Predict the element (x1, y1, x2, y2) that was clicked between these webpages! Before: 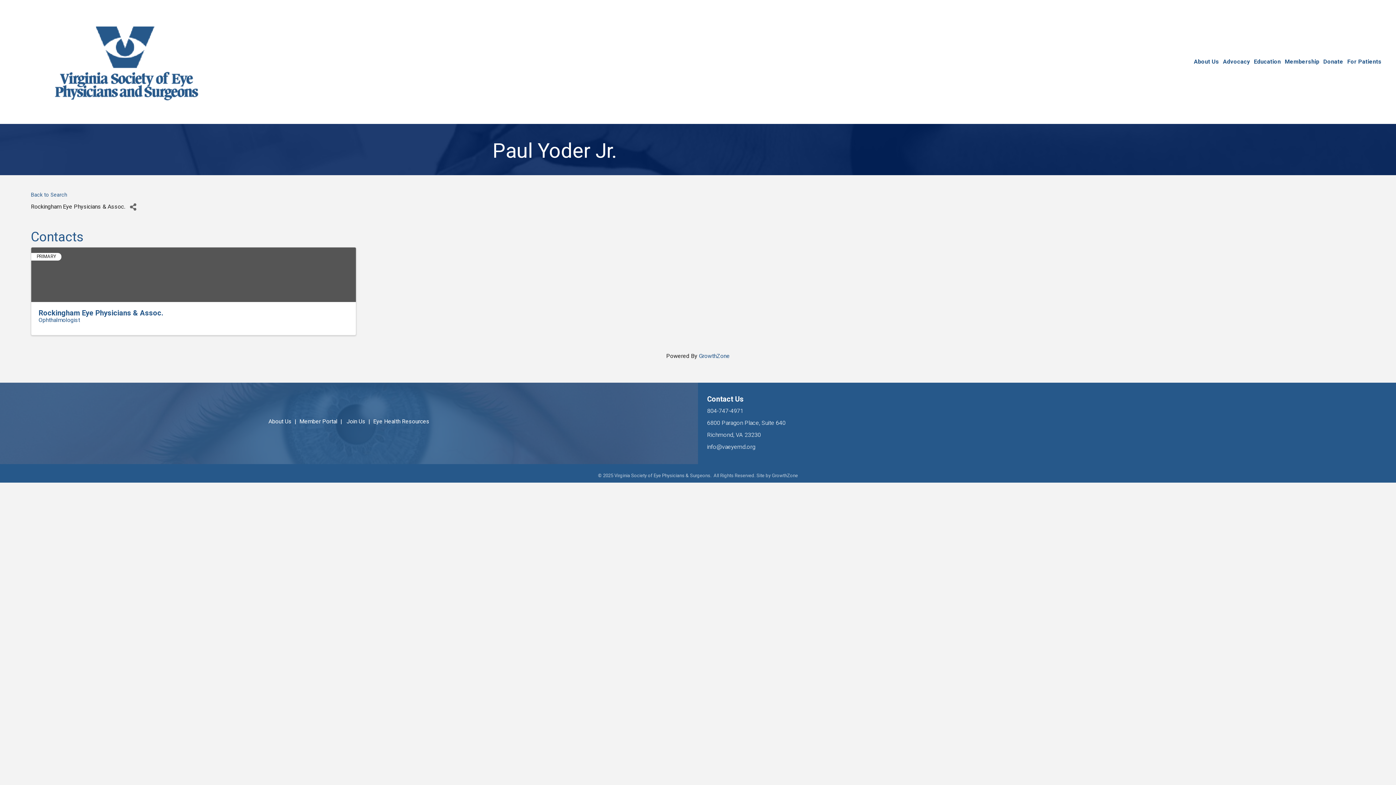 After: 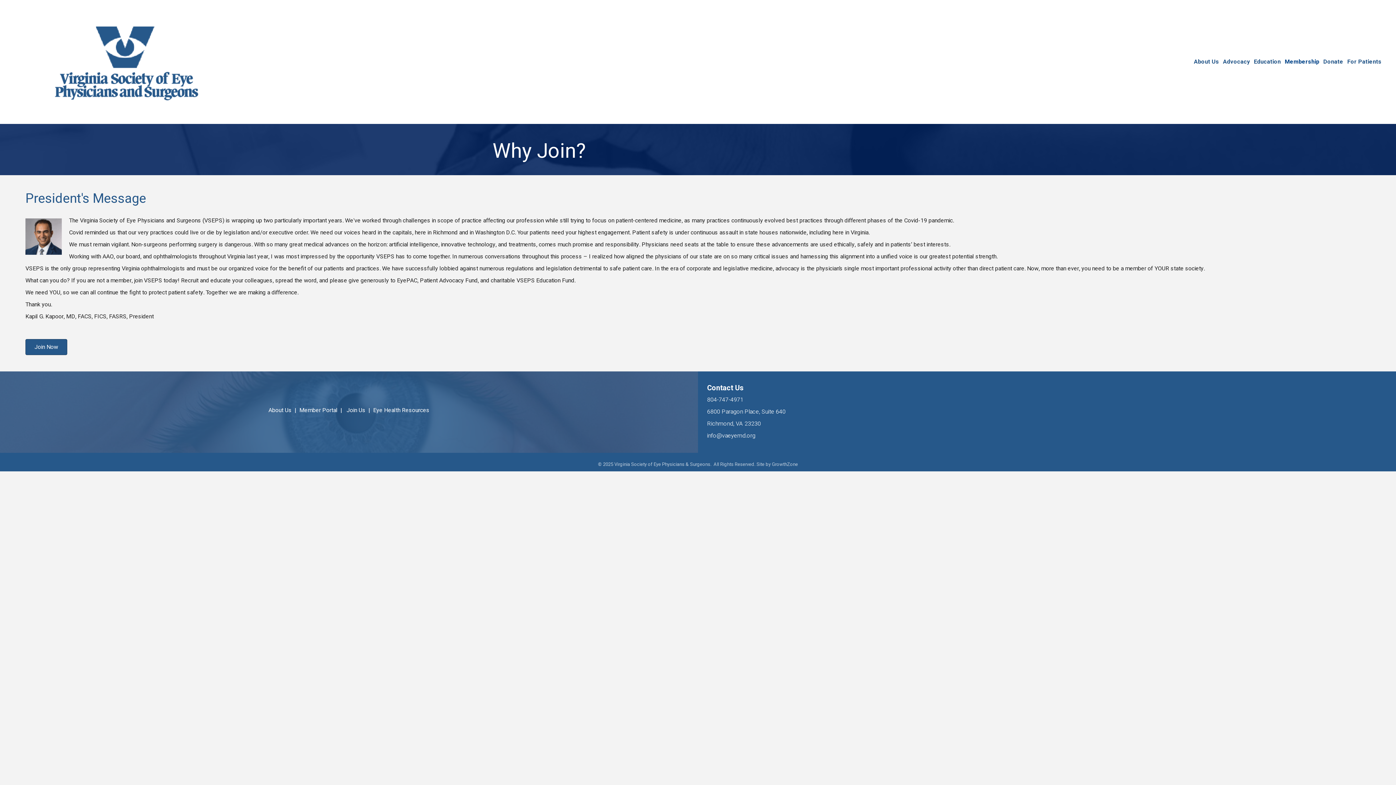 Action: label: Membership bbox: (1283, 56, 1321, 68)